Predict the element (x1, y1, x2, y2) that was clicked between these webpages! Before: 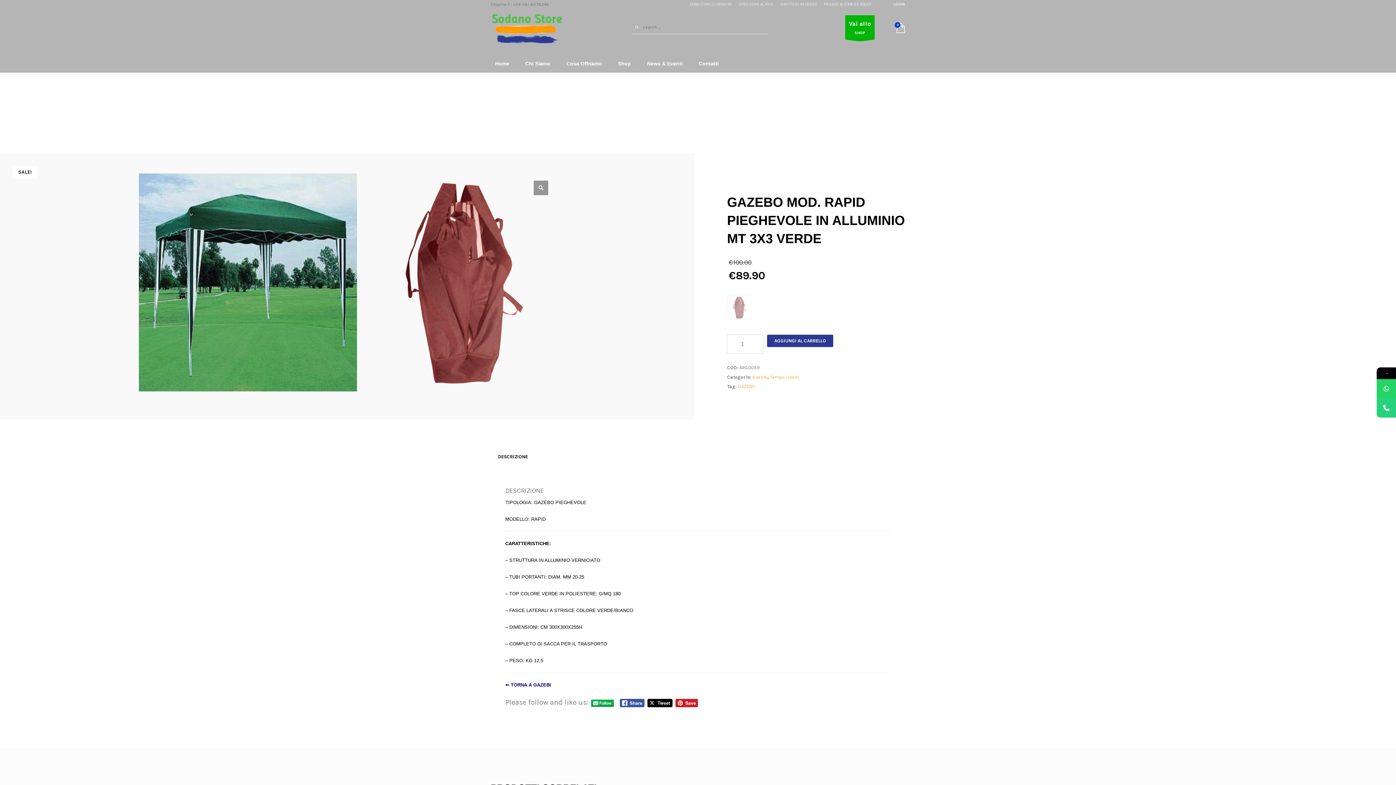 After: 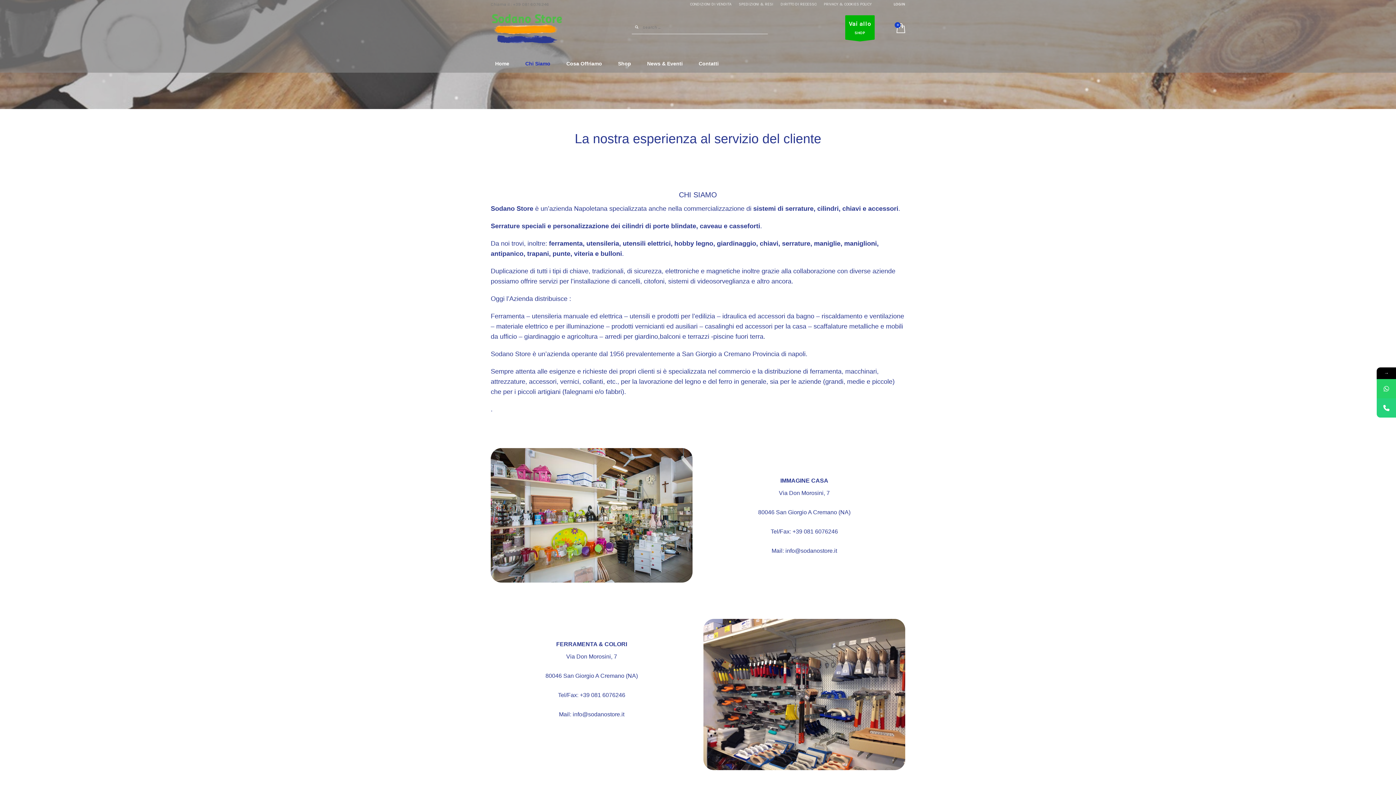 Action: label: Chi Siamo bbox: (521, 56, 554, 70)